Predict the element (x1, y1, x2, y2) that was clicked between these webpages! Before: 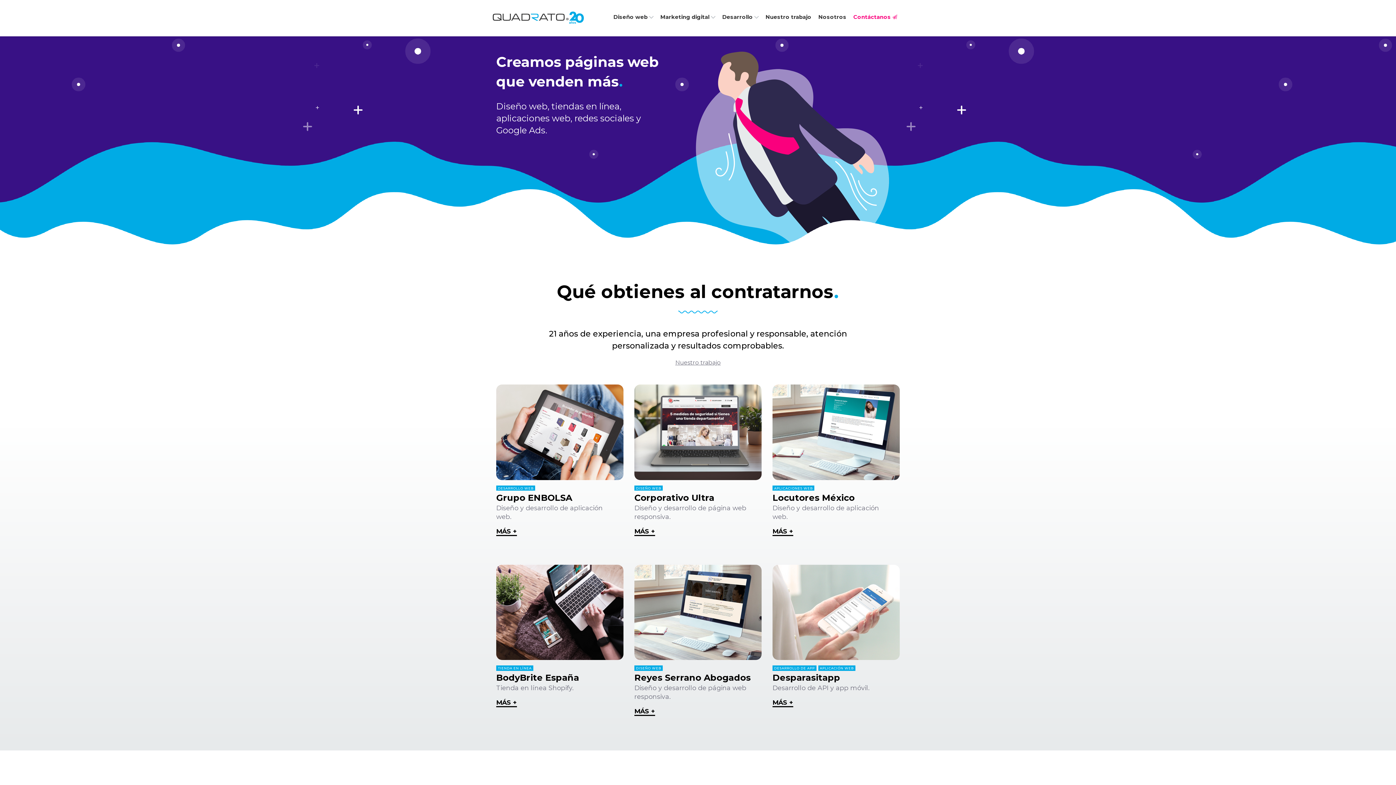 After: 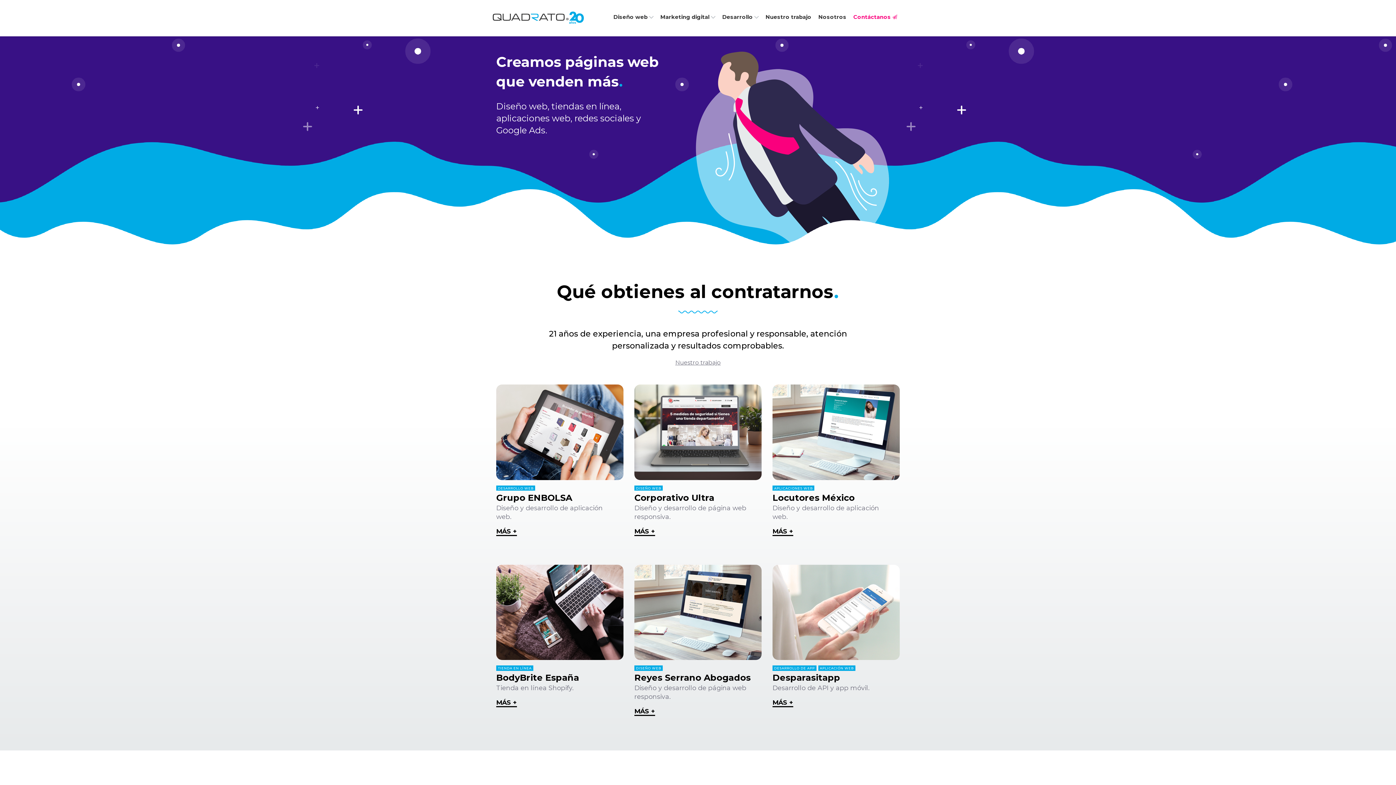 Action: bbox: (490, 12, 585, 20)